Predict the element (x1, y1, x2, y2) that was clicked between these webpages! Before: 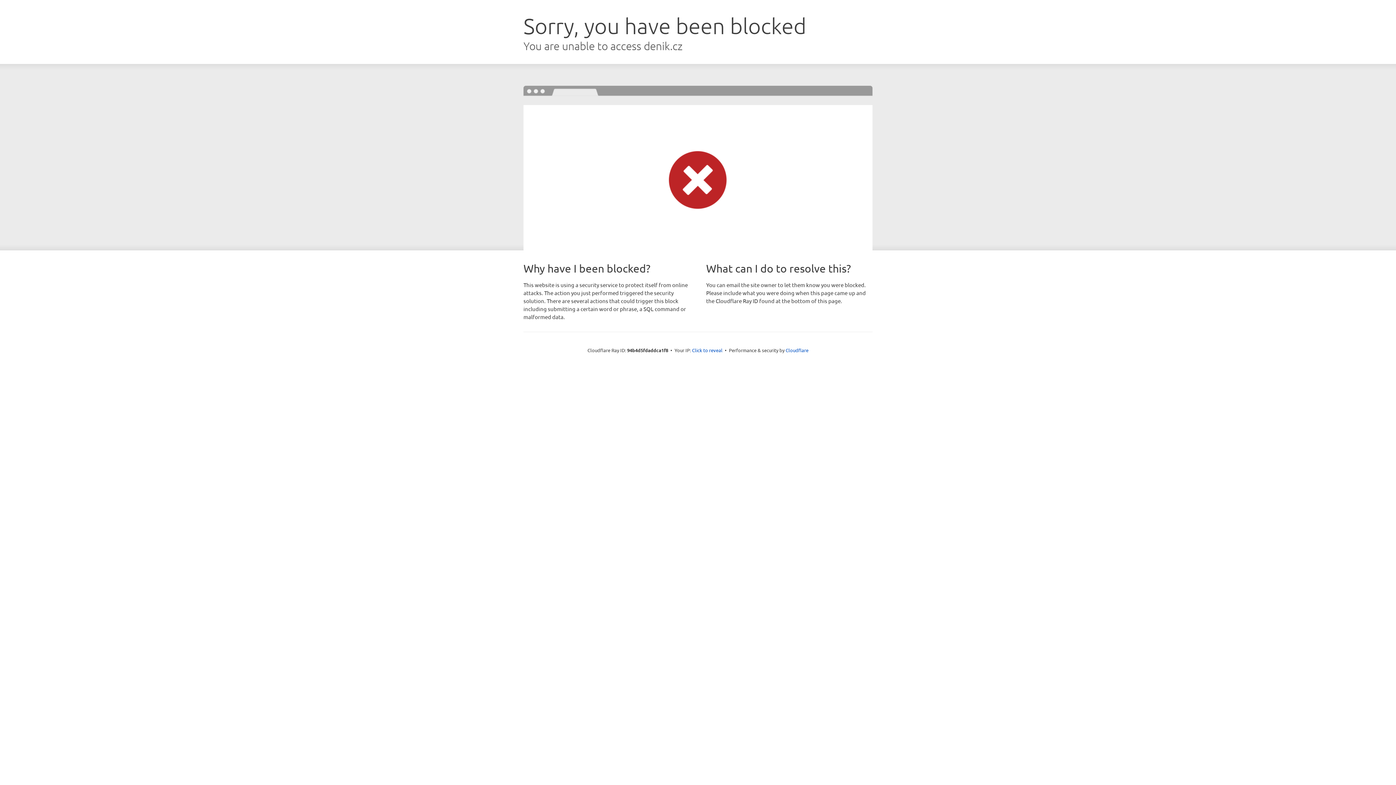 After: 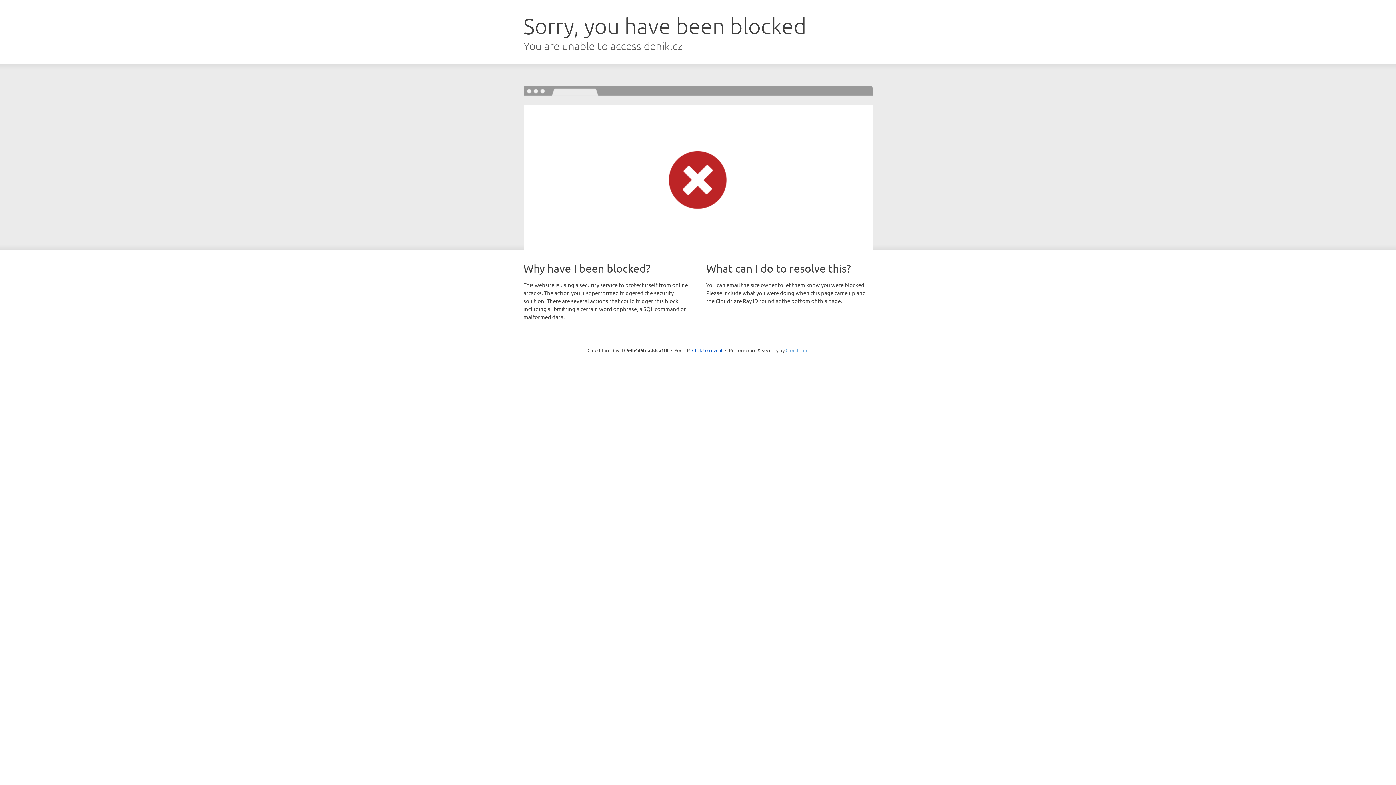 Action: bbox: (785, 347, 808, 353) label: Cloudflare